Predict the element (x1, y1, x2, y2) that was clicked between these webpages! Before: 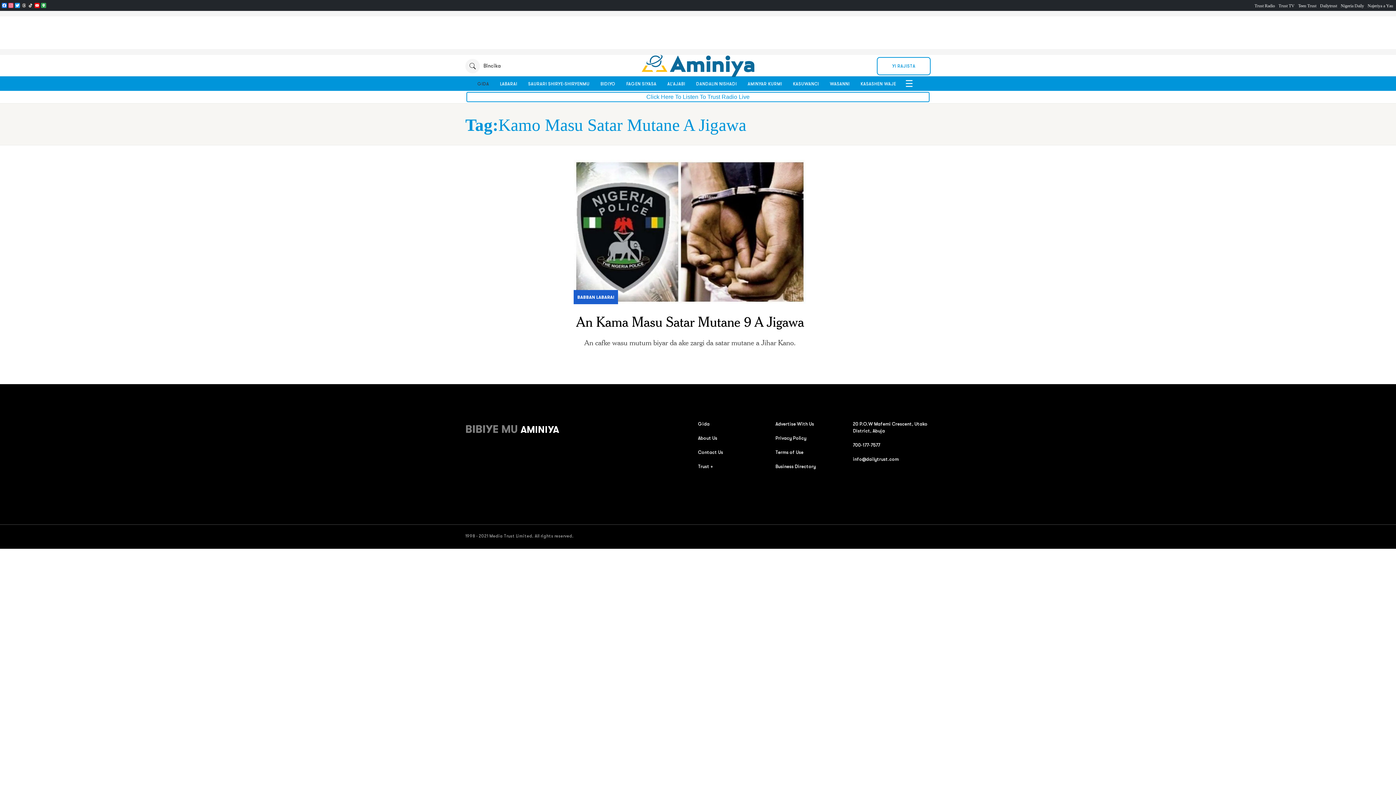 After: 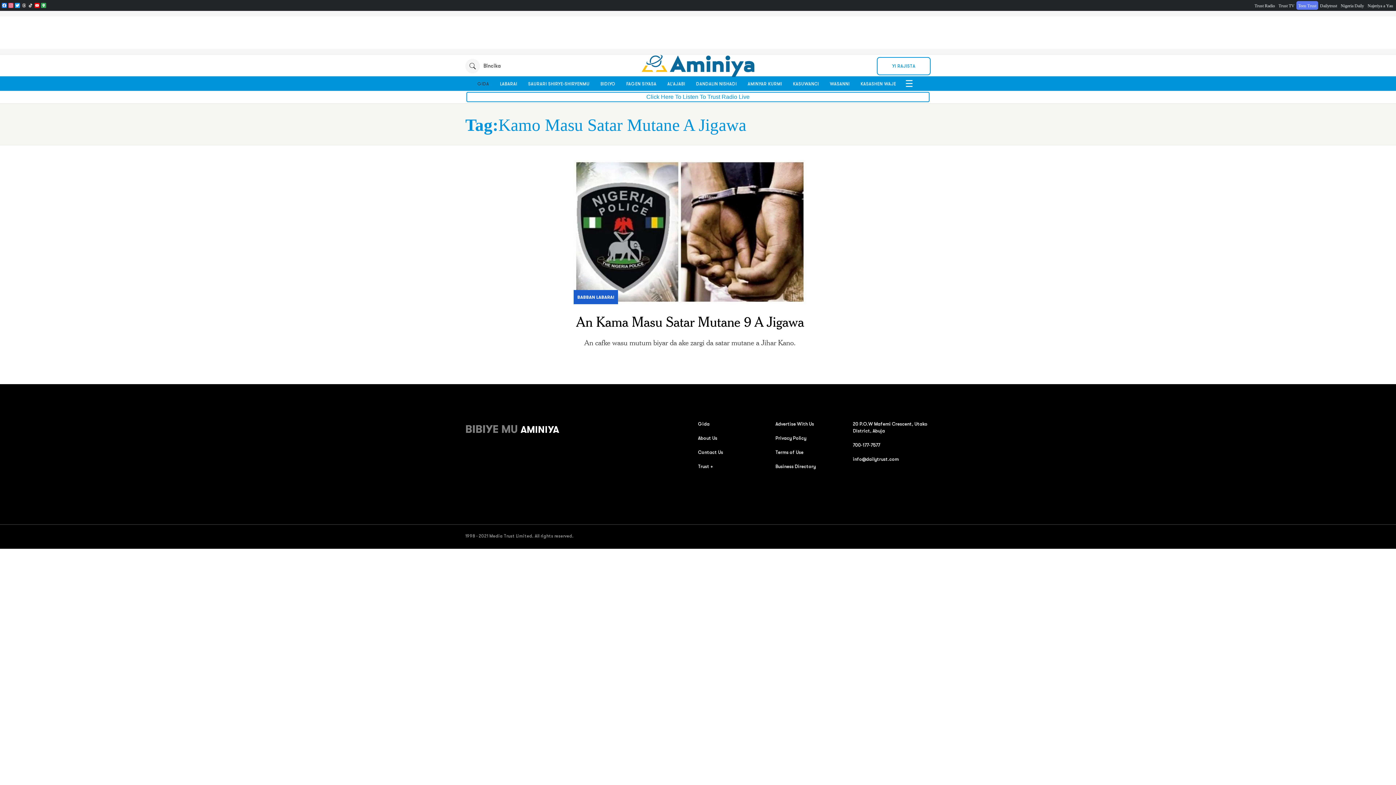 Action: bbox: (1298, 3, 1316, 8) label: Teen Trust